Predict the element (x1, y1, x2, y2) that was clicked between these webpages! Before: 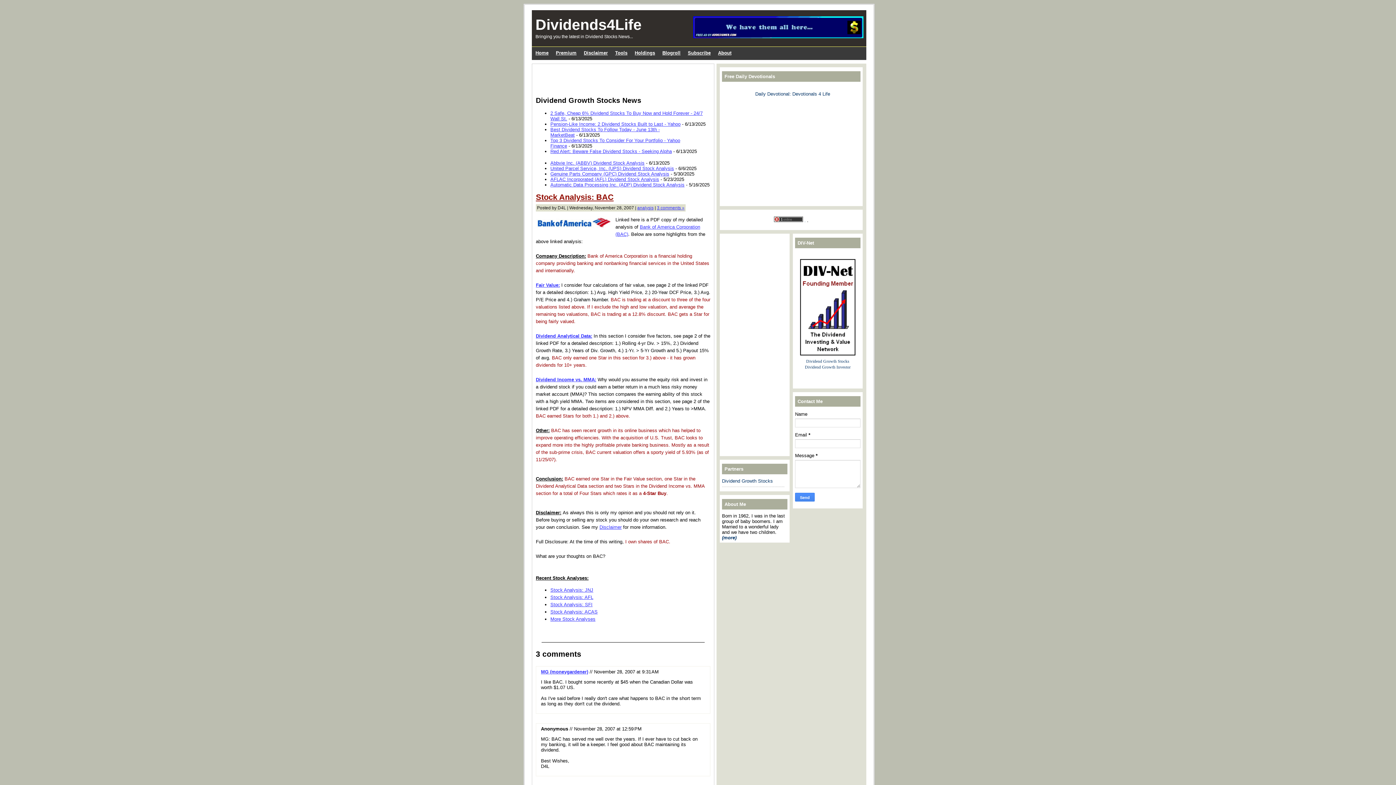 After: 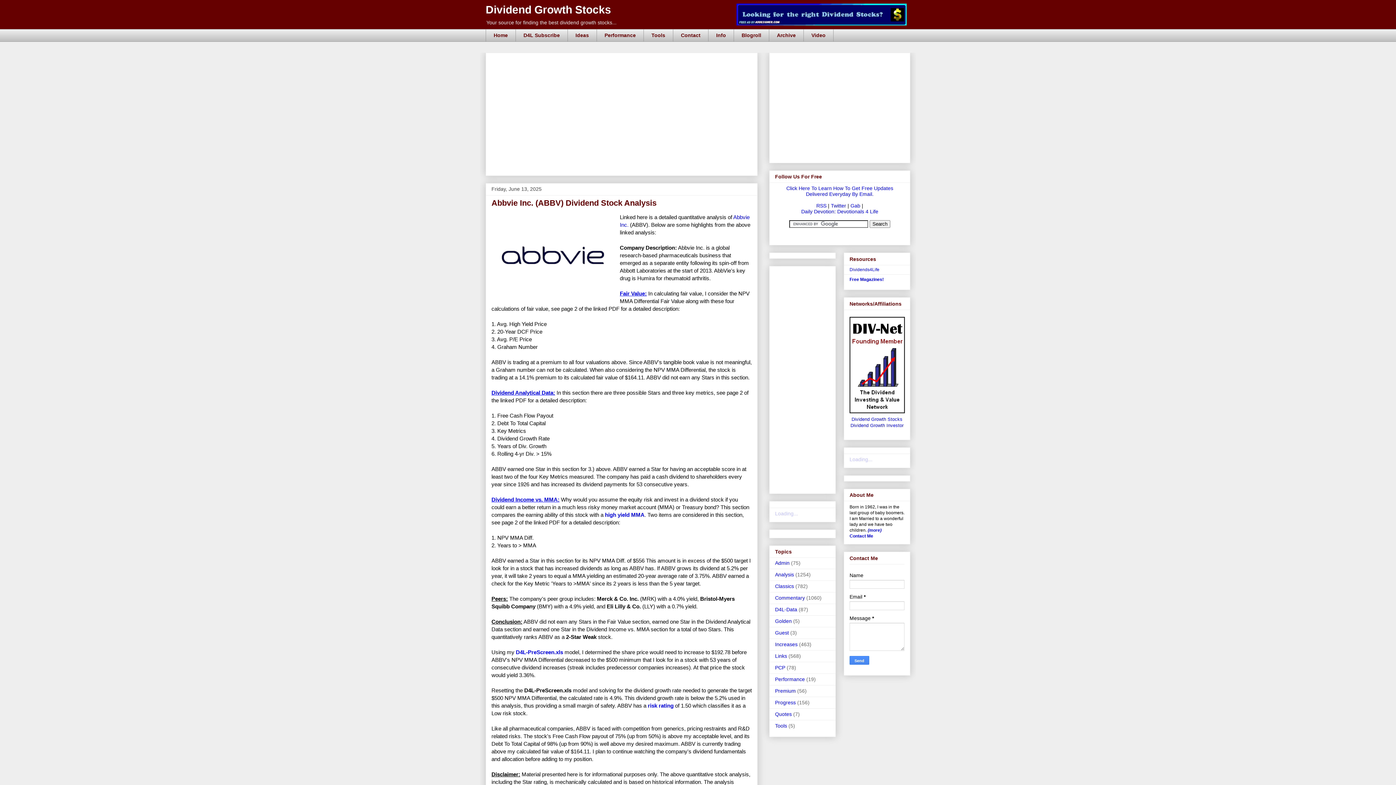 Action: bbox: (550, 160, 644, 165) label: Abbvie Inc. (ABBV) Dividend Stock Analysis